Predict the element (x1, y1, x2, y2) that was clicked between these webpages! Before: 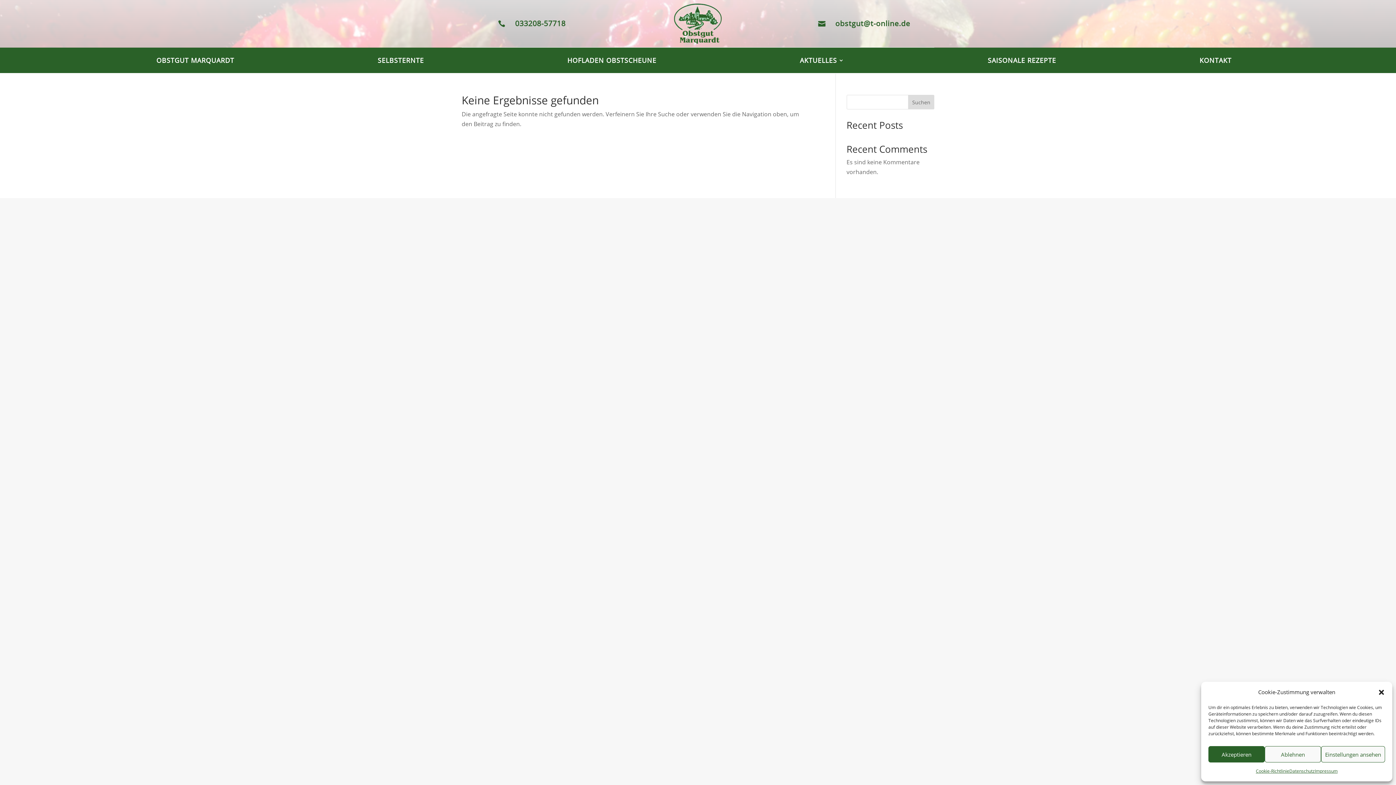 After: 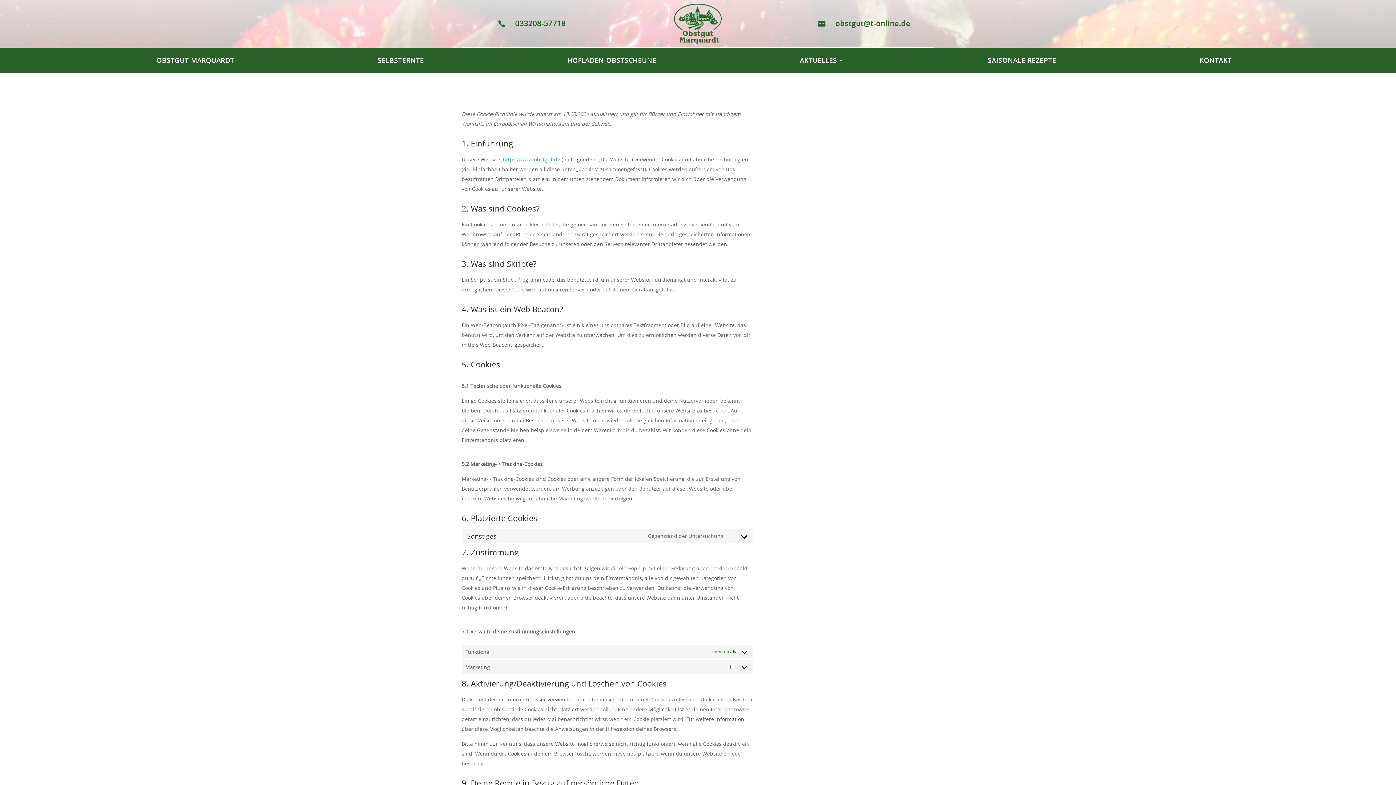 Action: bbox: (1256, 766, 1289, 776) label: Cookie-Richtlinie